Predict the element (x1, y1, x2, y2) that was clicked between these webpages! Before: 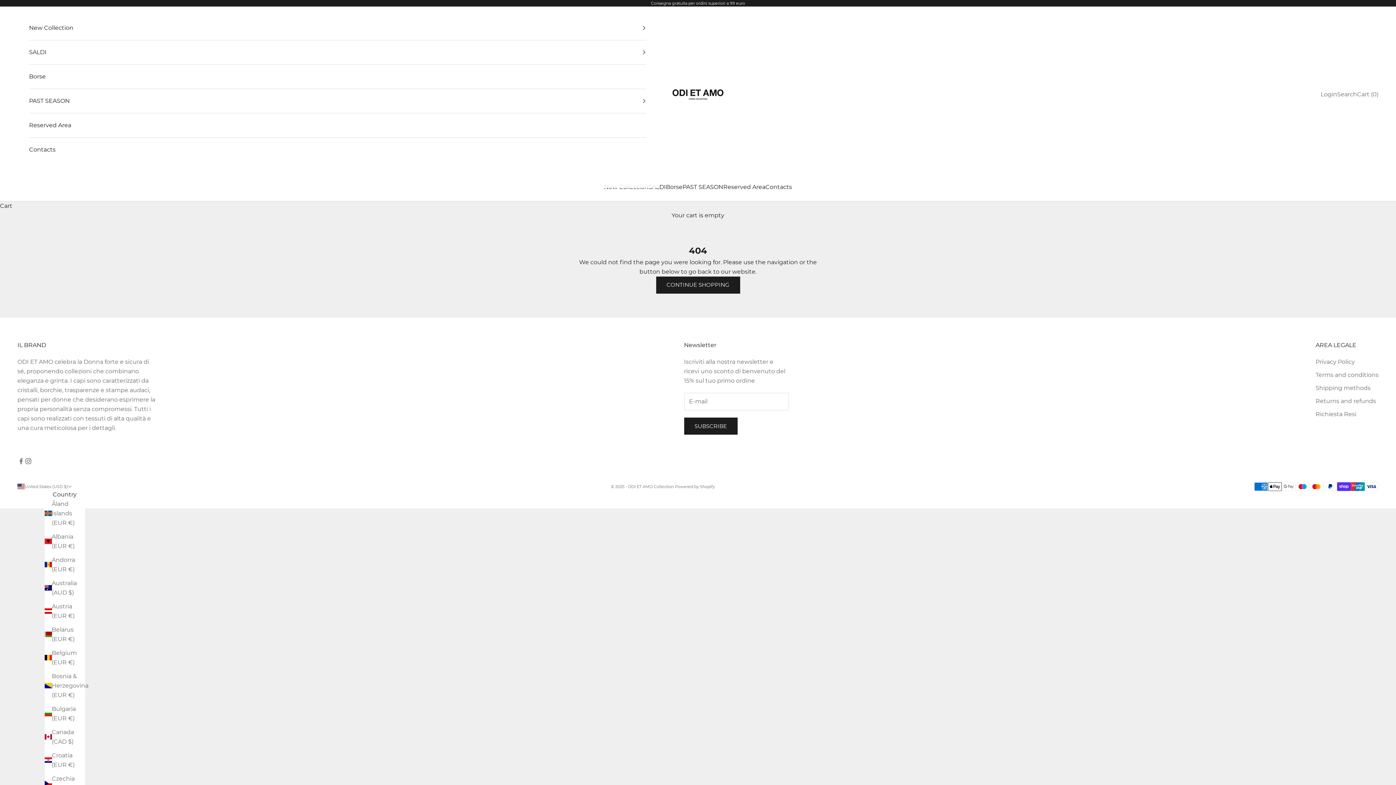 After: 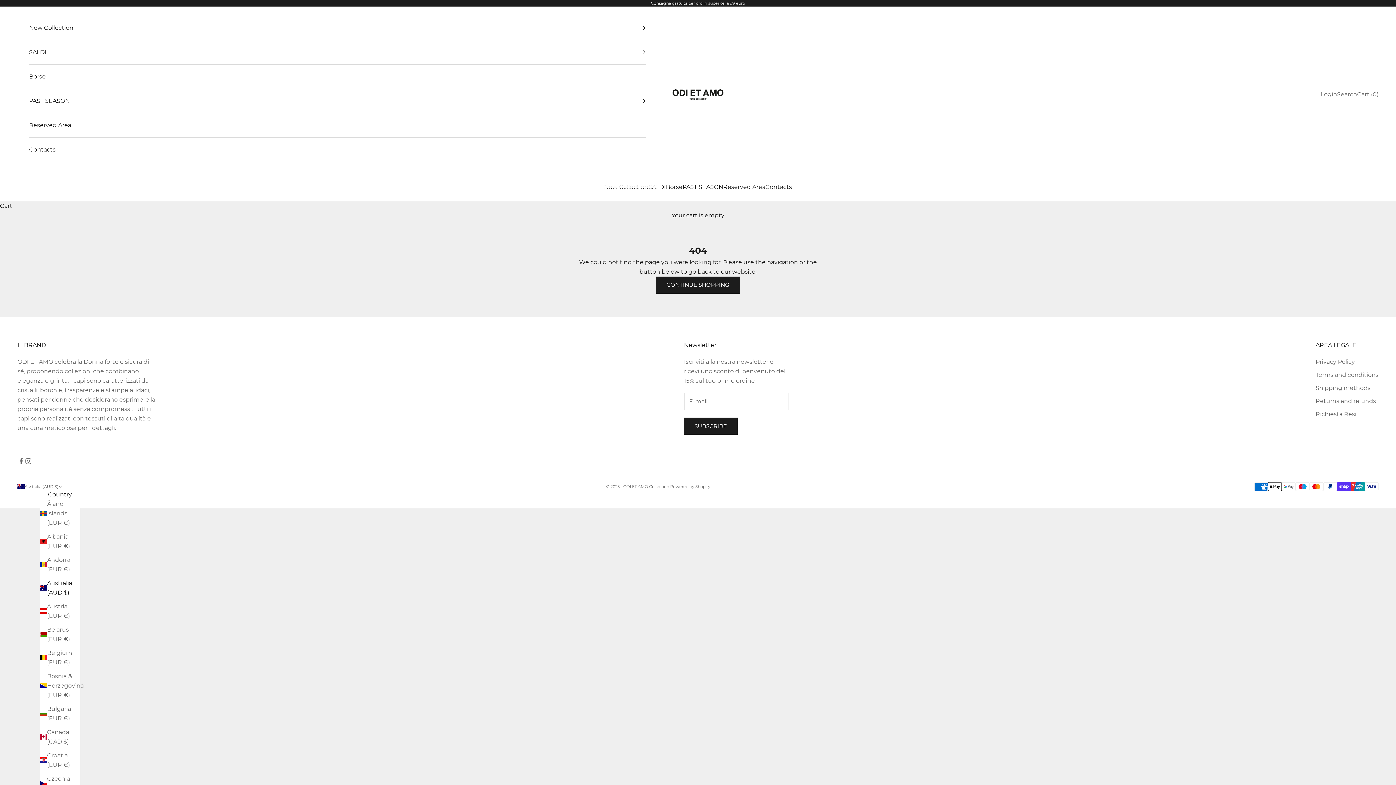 Action: bbox: (44, 578, 84, 597) label: Australia (AUD $)